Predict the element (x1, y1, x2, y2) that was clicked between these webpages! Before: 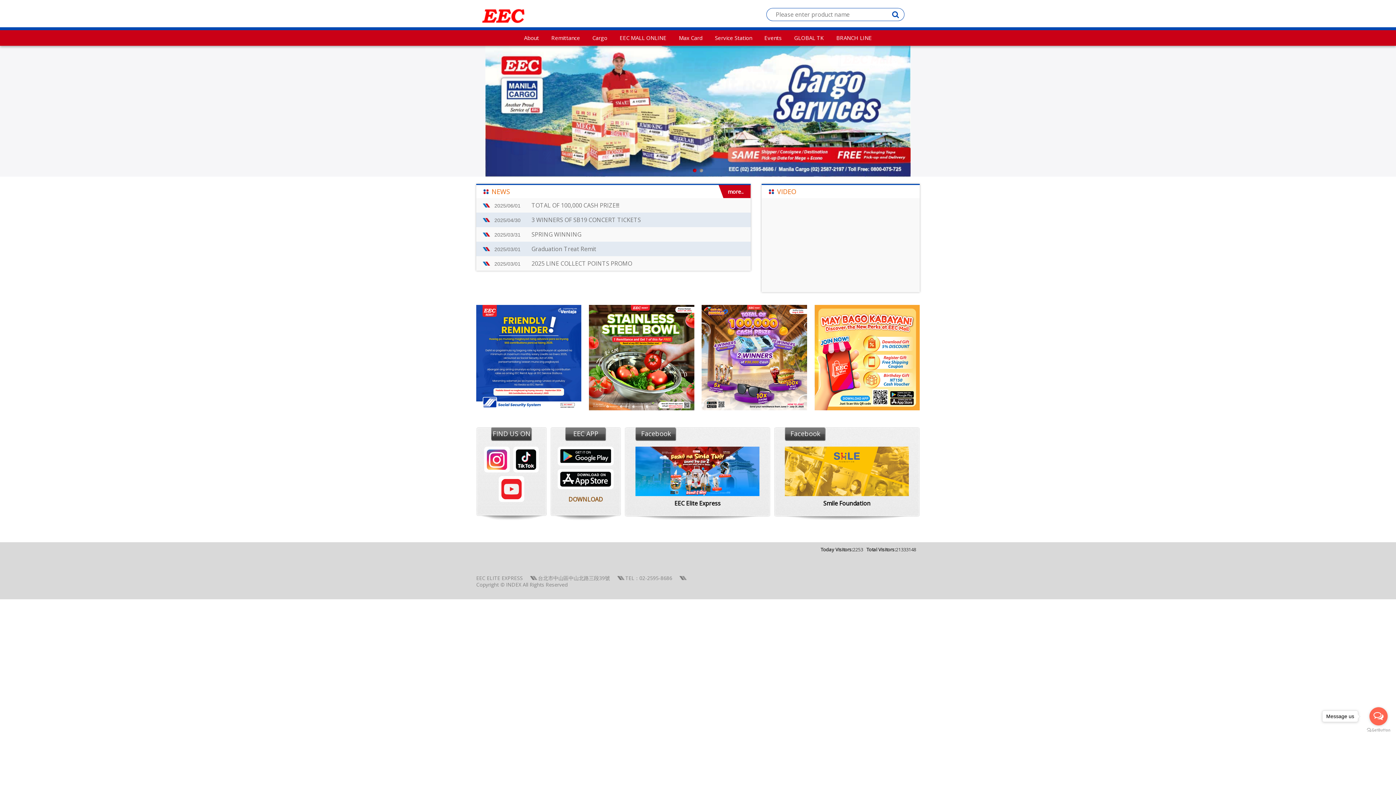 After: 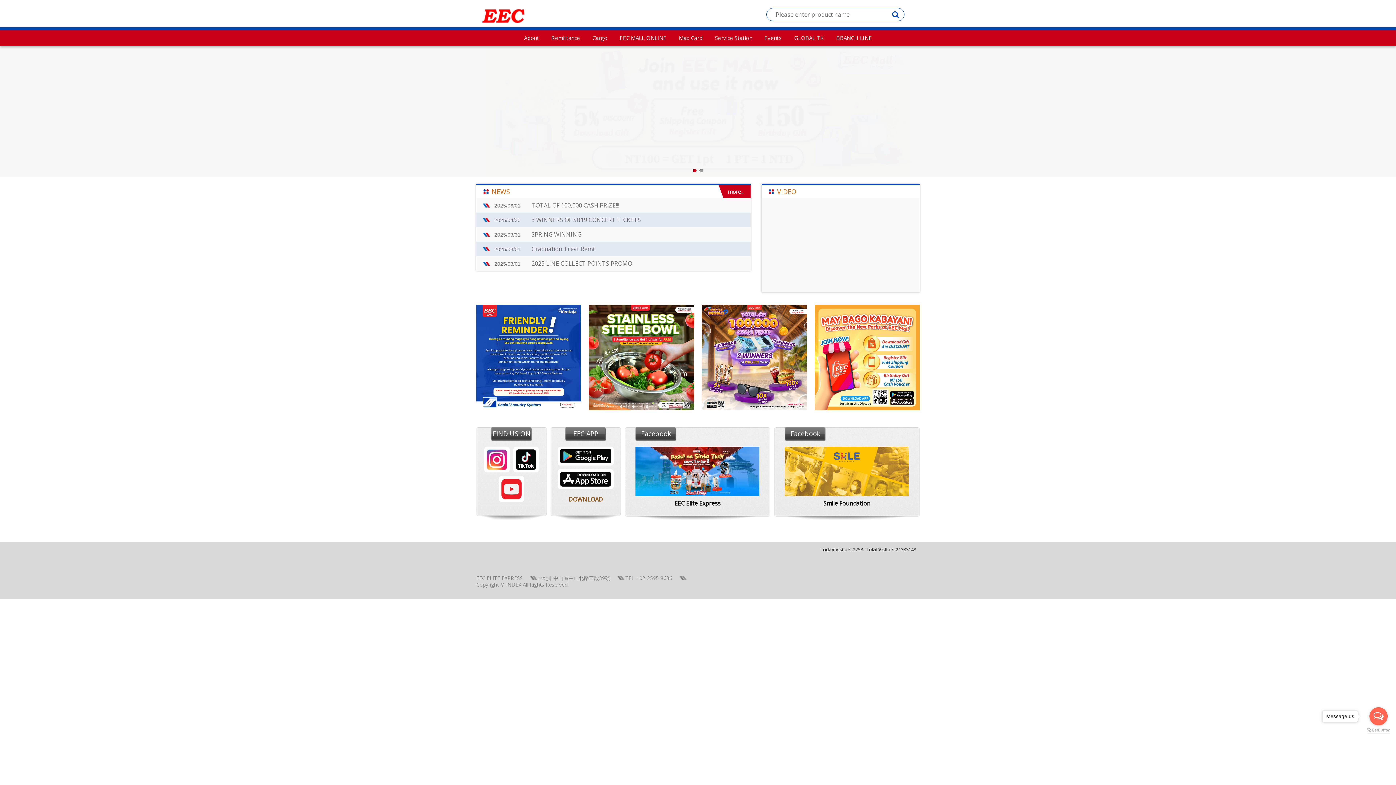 Action: label: Go to GetButton.io website bbox: (1367, 728, 1390, 733)